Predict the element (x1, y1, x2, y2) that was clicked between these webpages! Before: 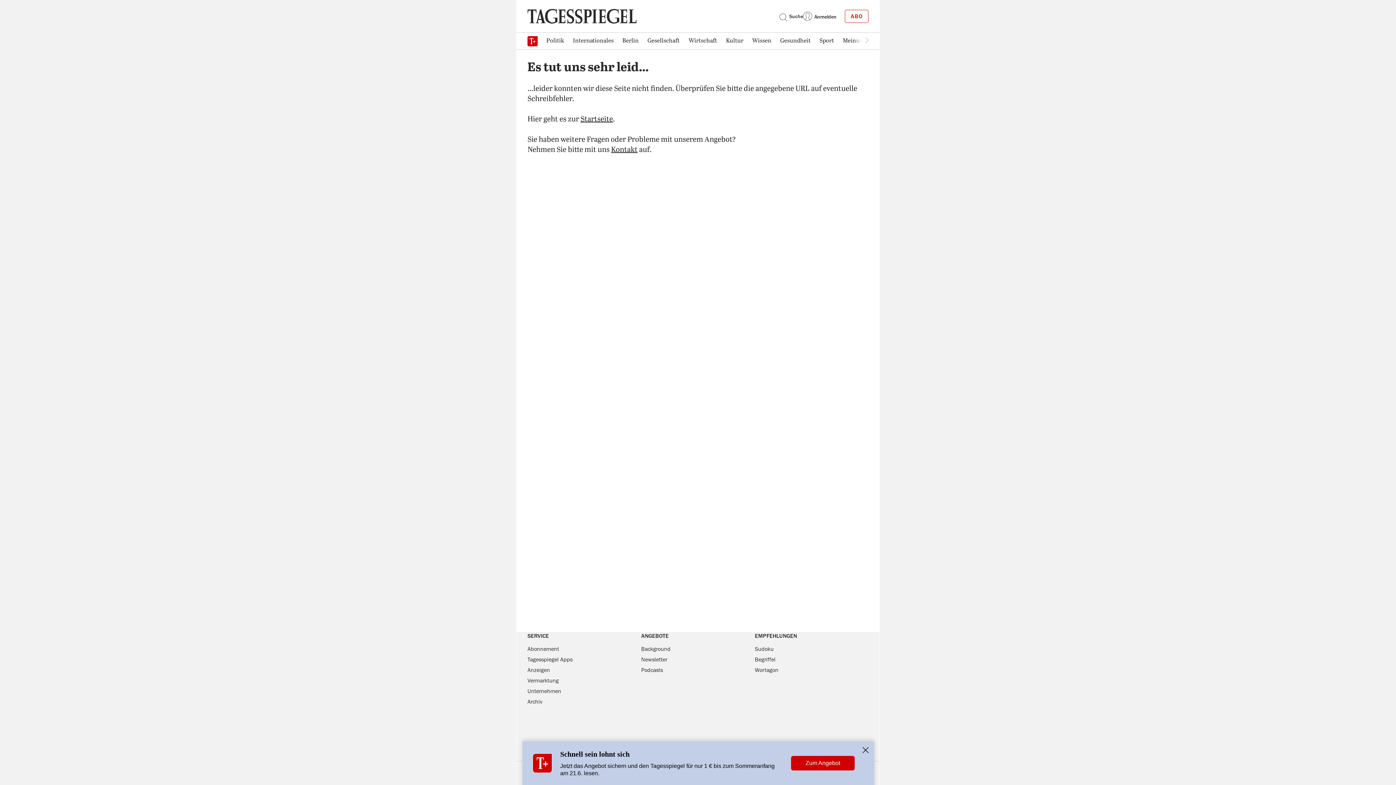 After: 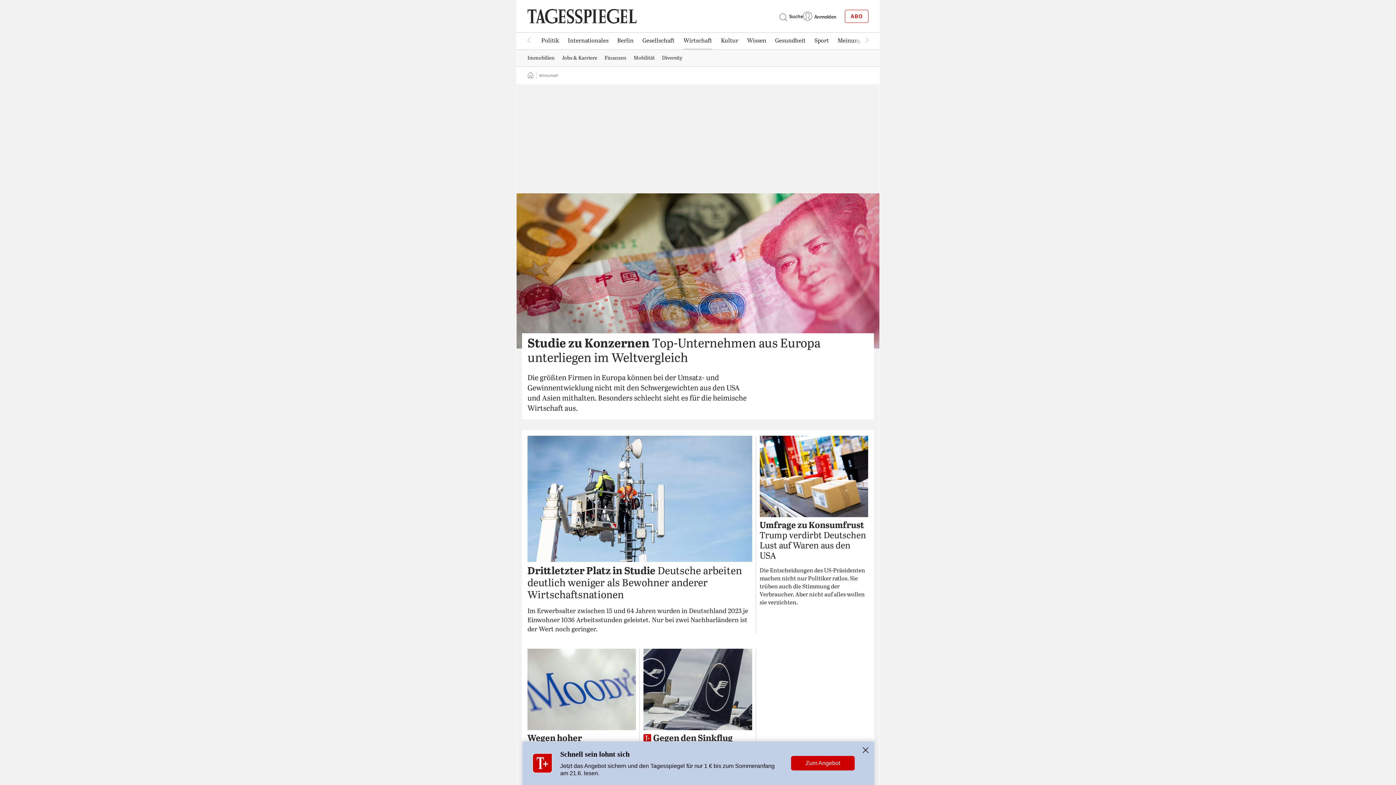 Action: bbox: (684, 33, 721, 48) label: Wirtschaft